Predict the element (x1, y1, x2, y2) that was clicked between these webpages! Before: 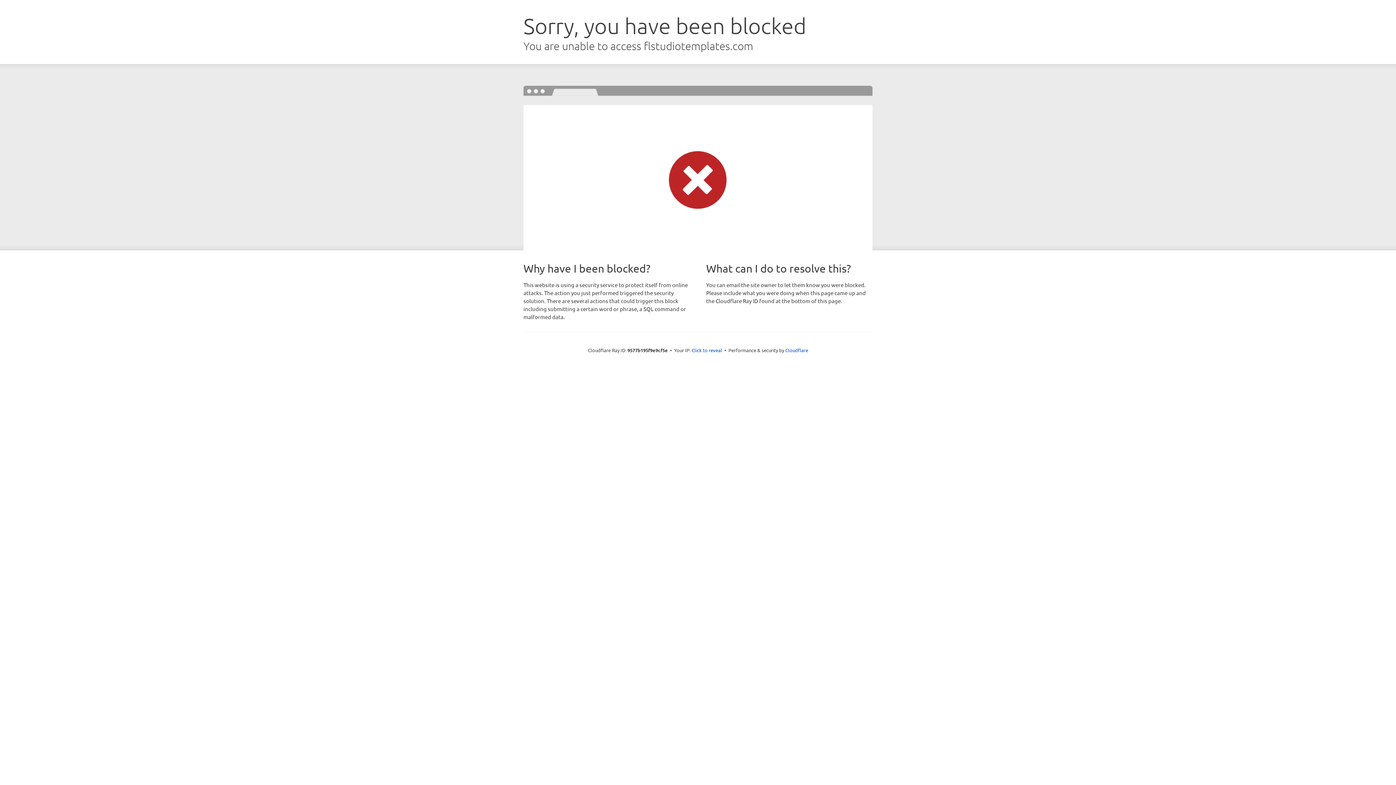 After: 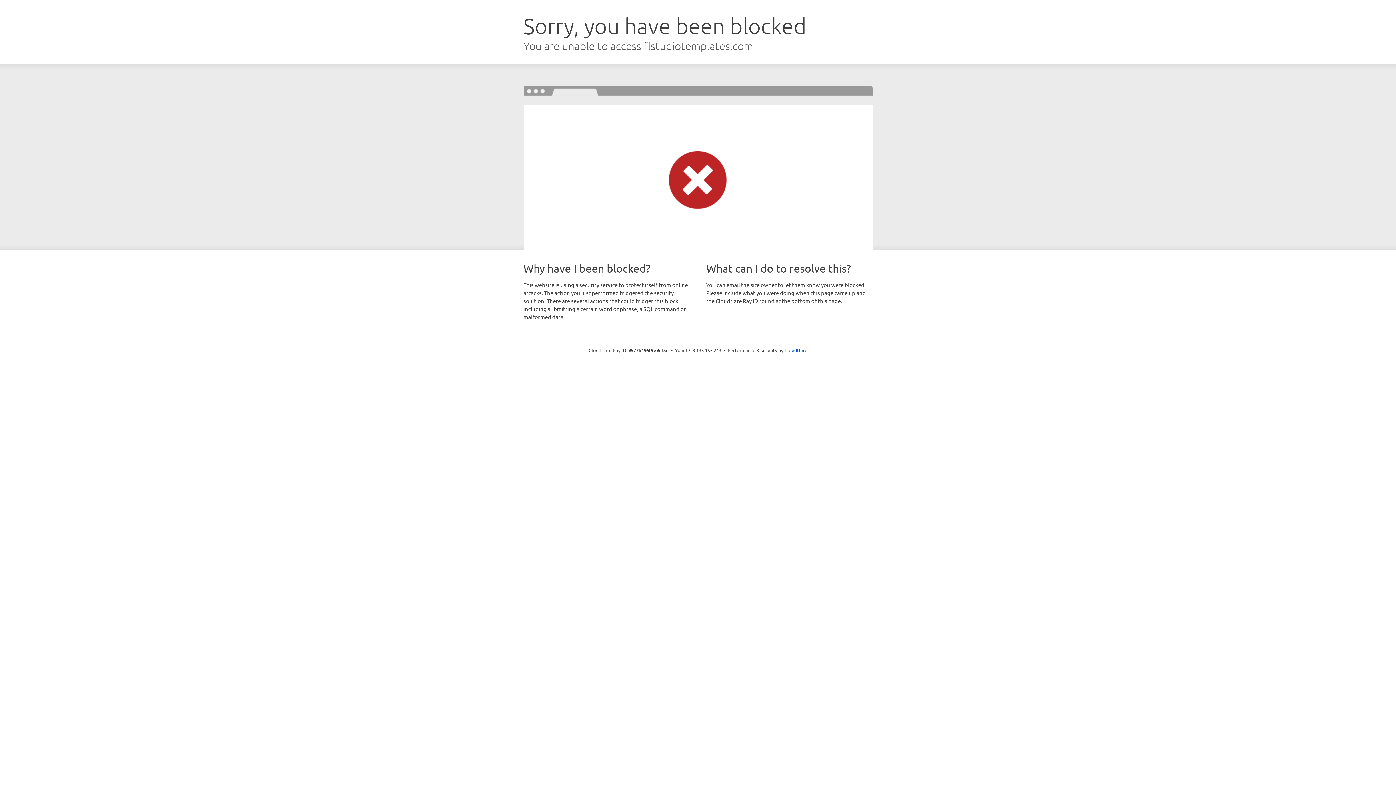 Action: bbox: (691, 346, 722, 353) label: Click to reveal